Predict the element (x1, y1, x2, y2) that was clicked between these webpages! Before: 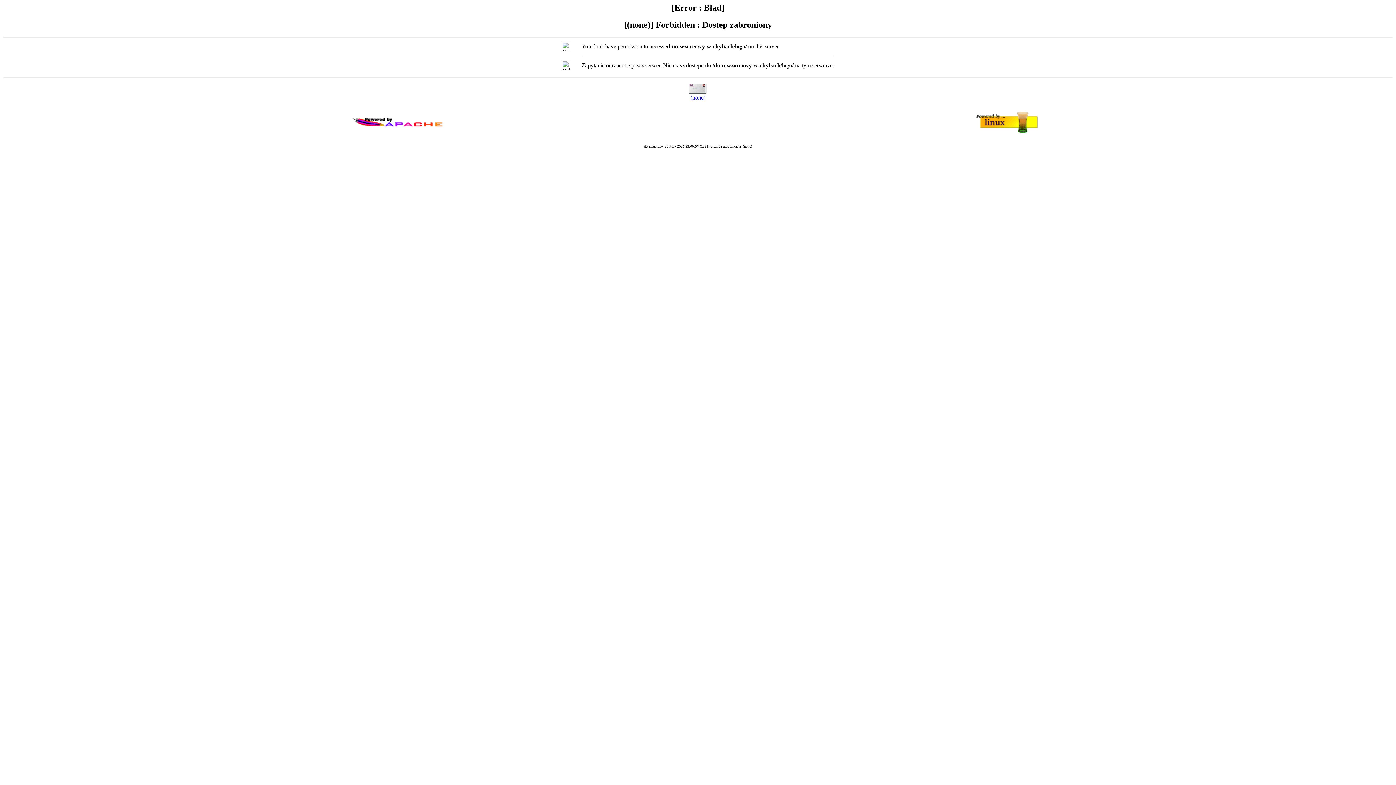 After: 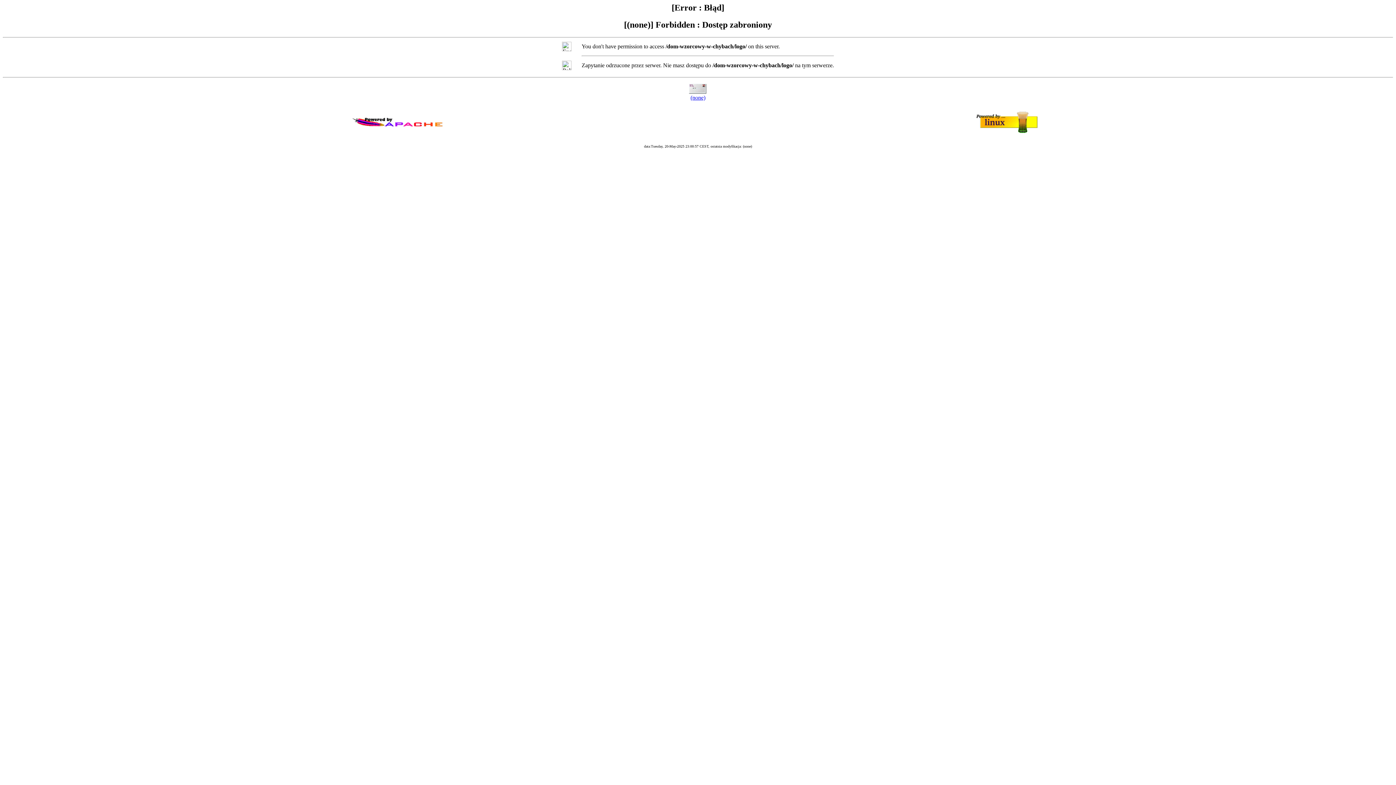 Action: label: (none) bbox: (690, 94, 705, 100)